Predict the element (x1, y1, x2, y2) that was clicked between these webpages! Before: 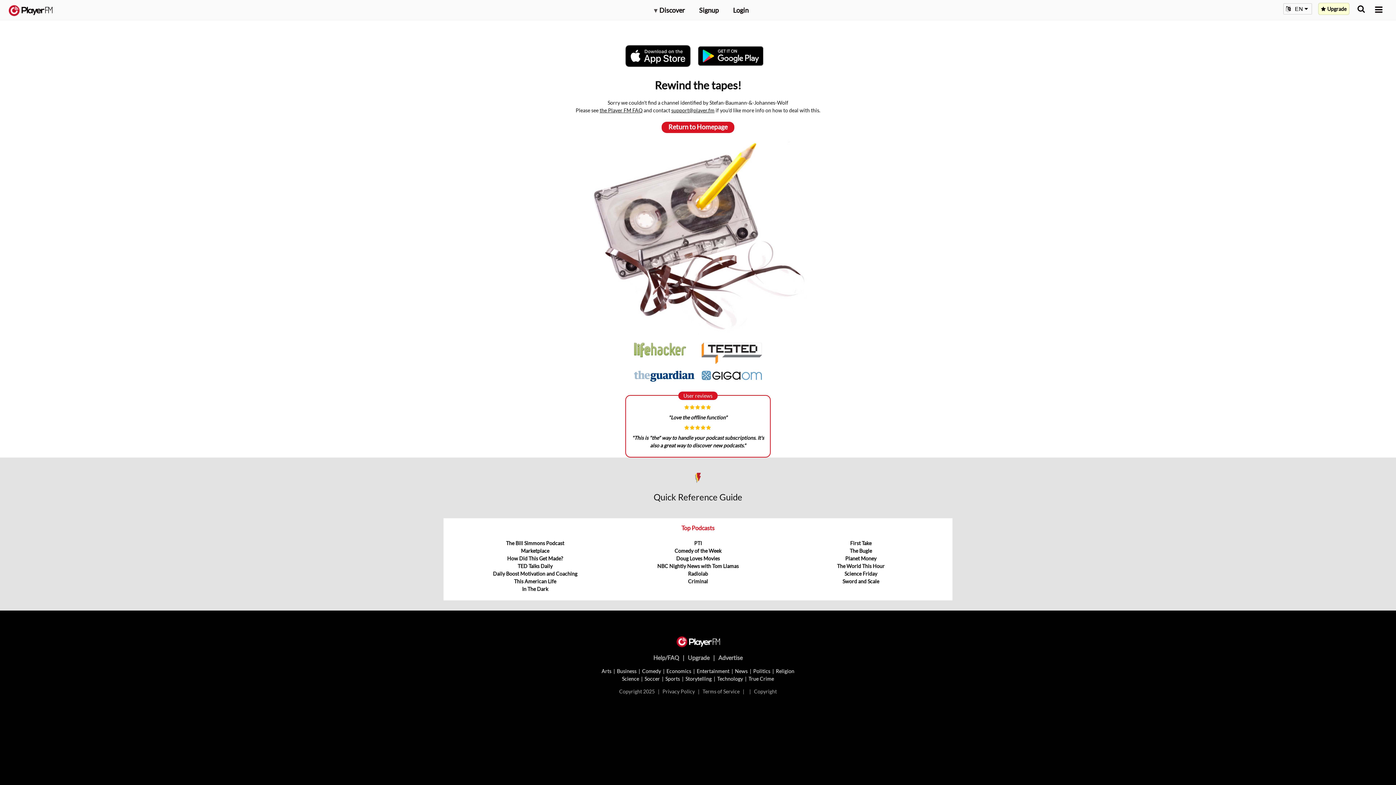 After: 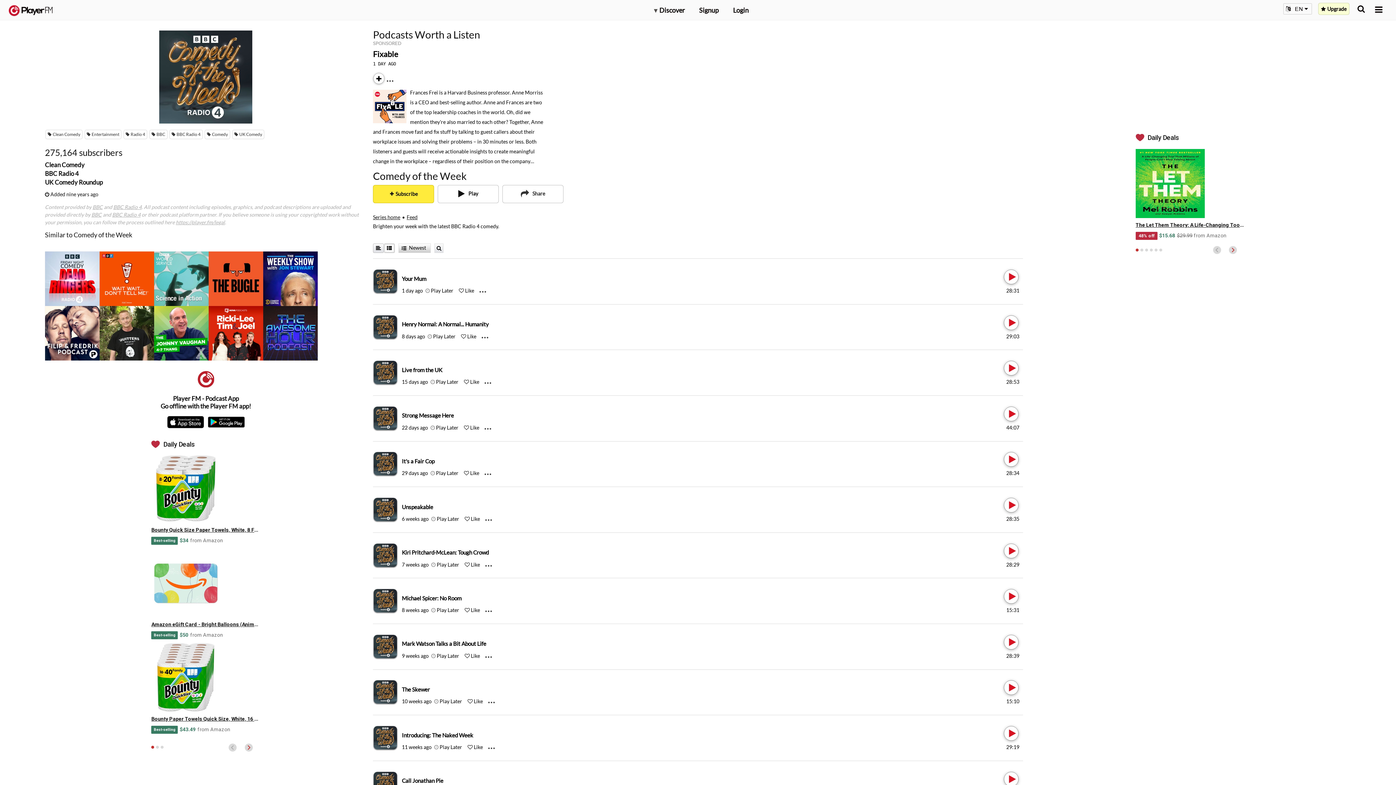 Action: label: Comedy of the Week bbox: (674, 548, 721, 554)